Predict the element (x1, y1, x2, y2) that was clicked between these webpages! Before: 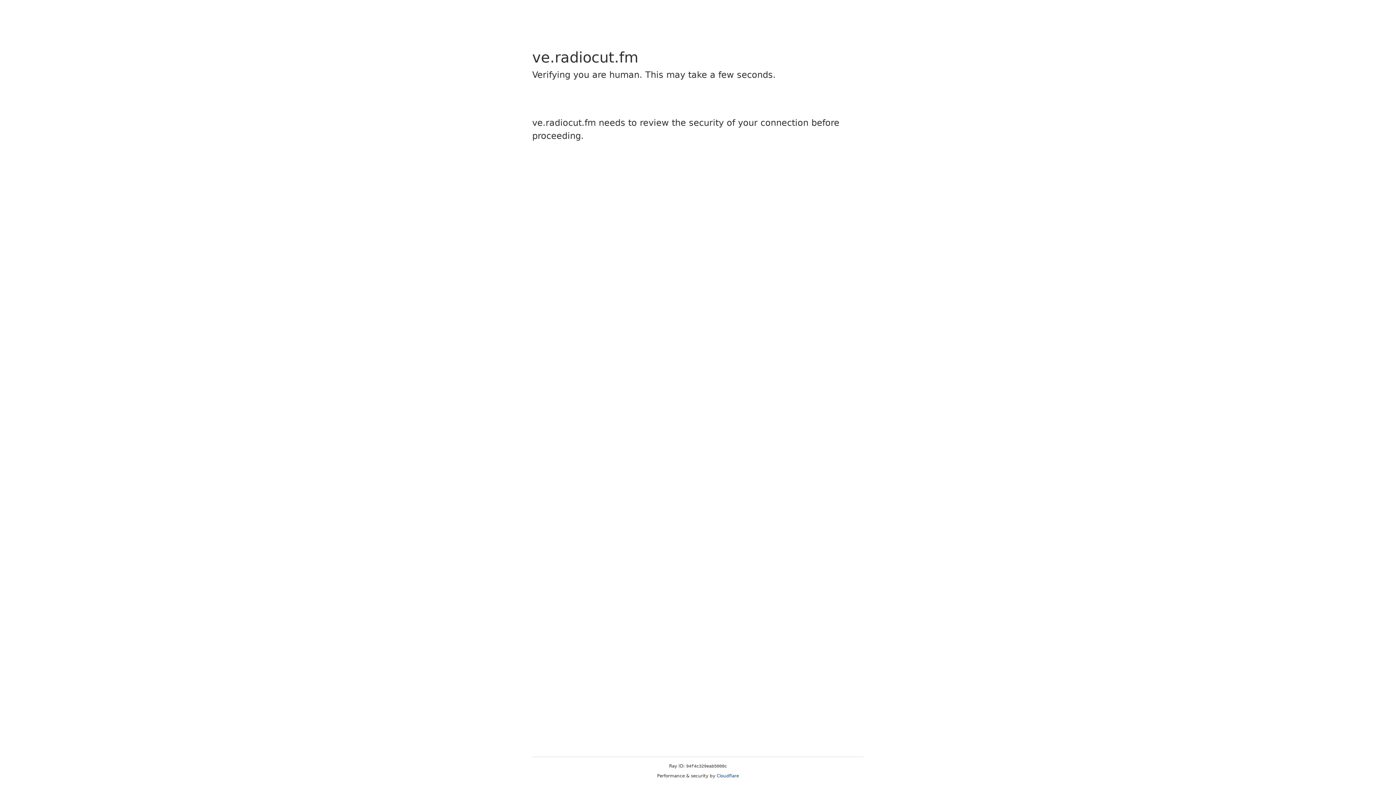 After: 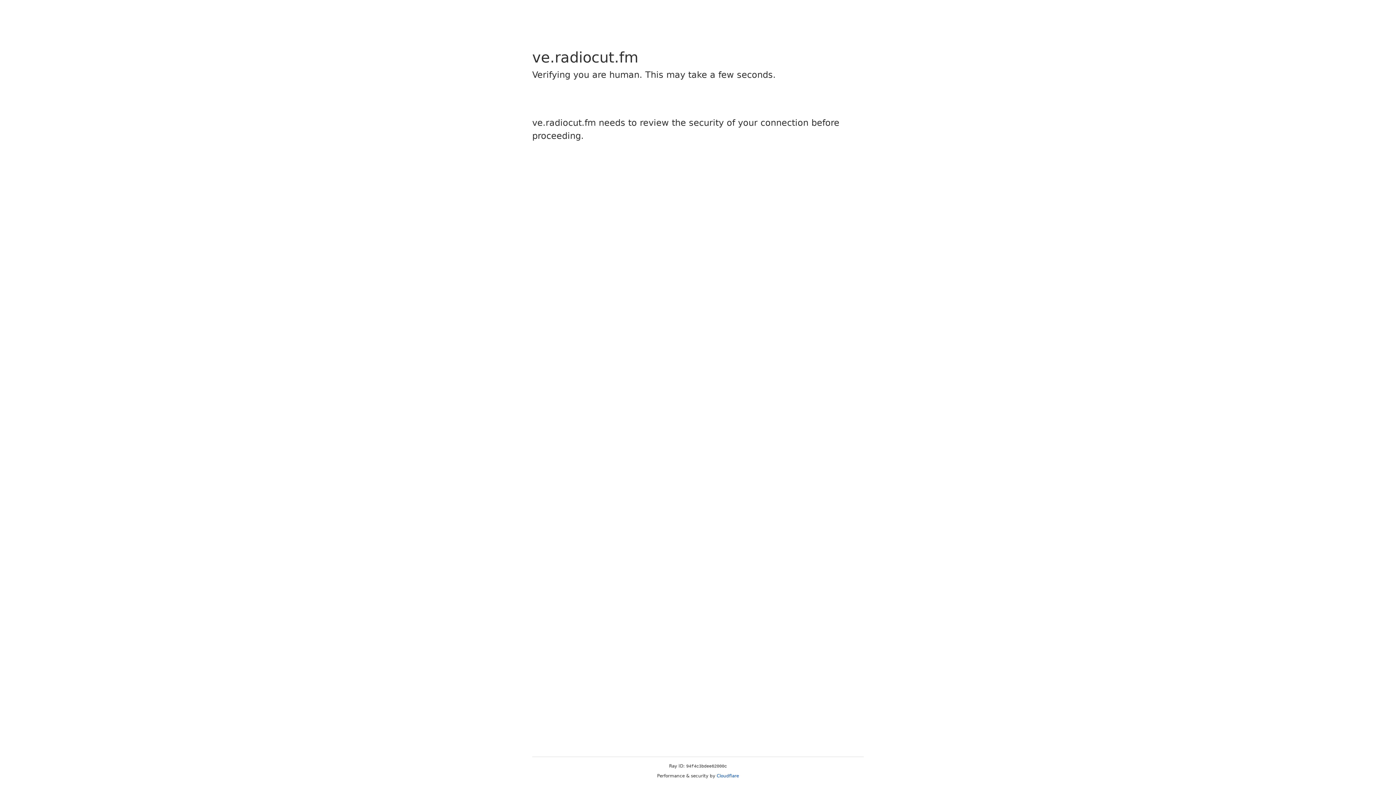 Action: bbox: (716, 773, 739, 778) label: Cloudflare